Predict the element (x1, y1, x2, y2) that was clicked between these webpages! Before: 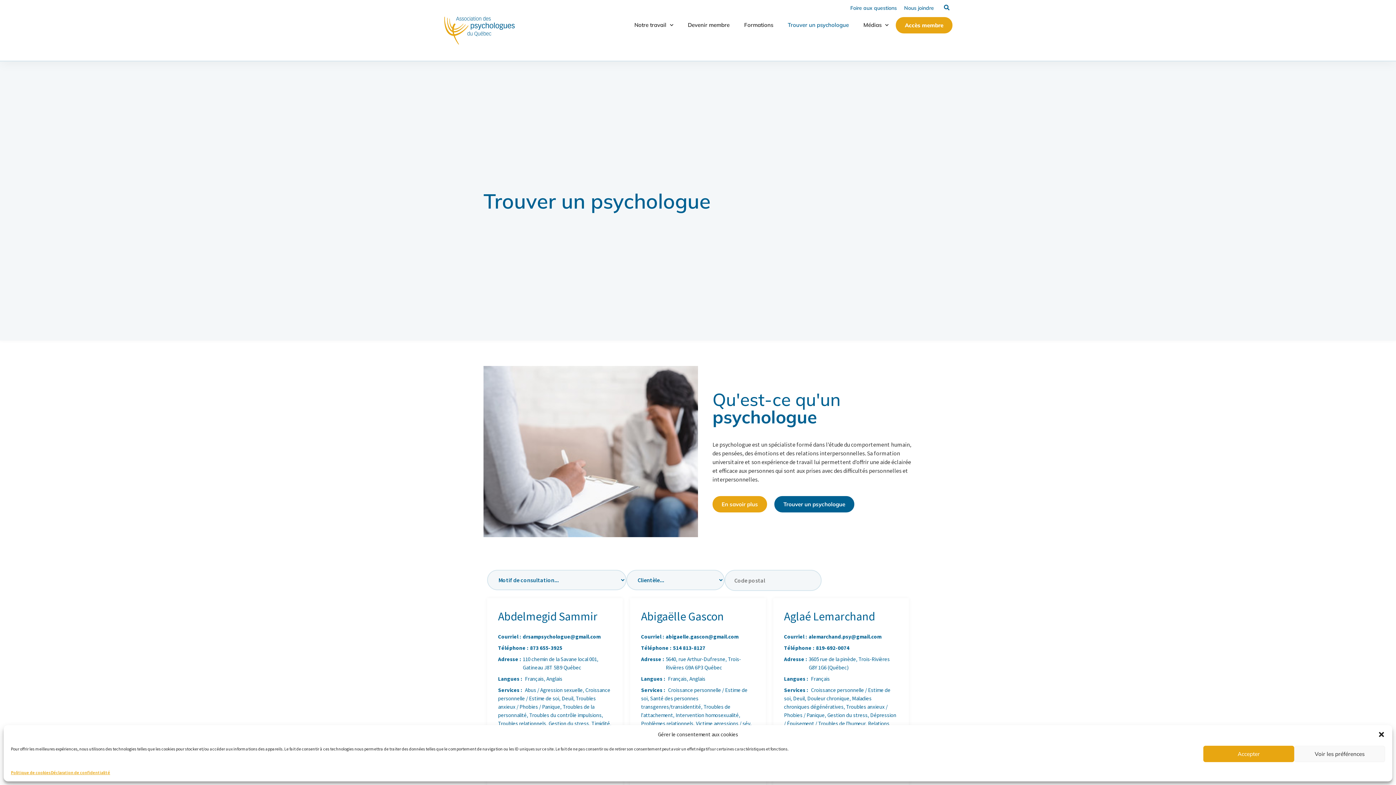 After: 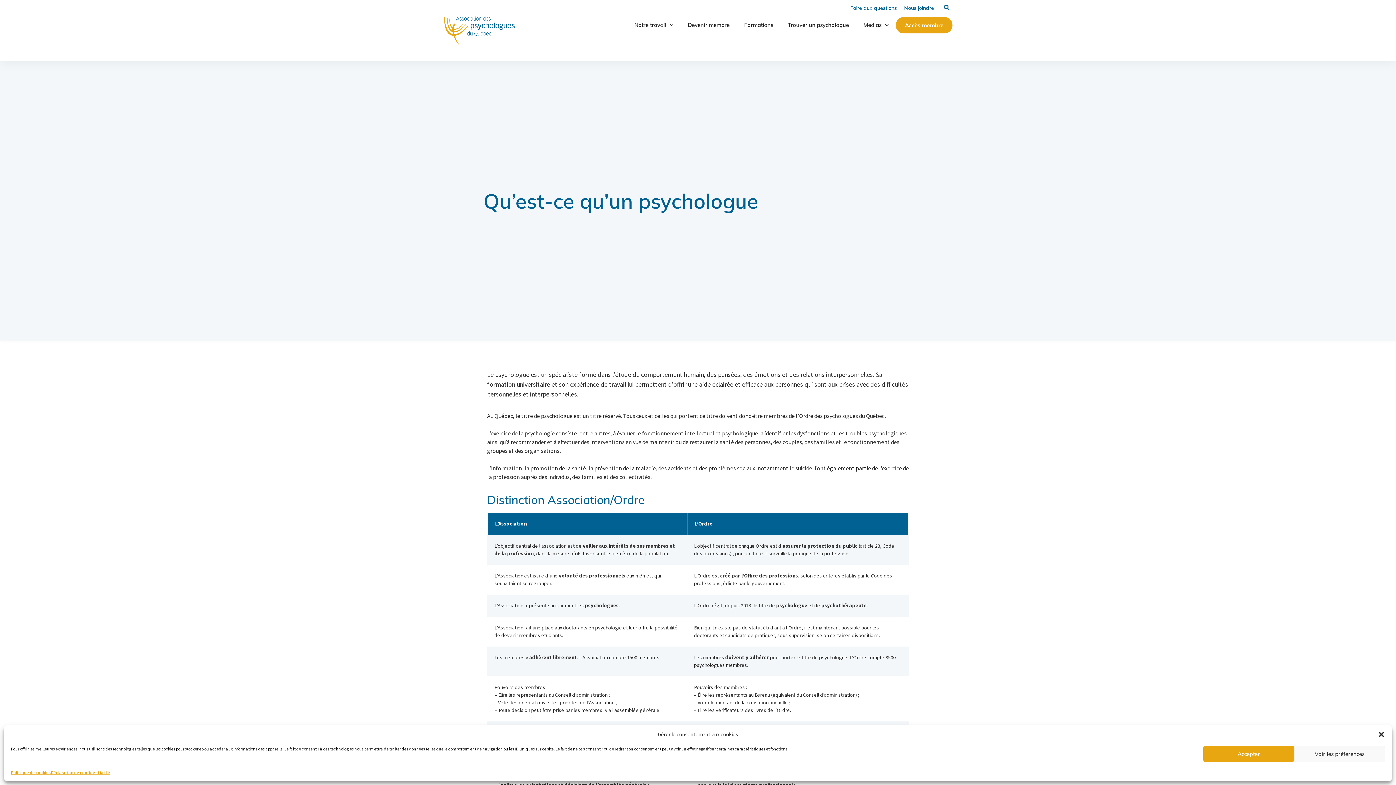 Action: bbox: (712, 496, 767, 512) label: En savoir plus